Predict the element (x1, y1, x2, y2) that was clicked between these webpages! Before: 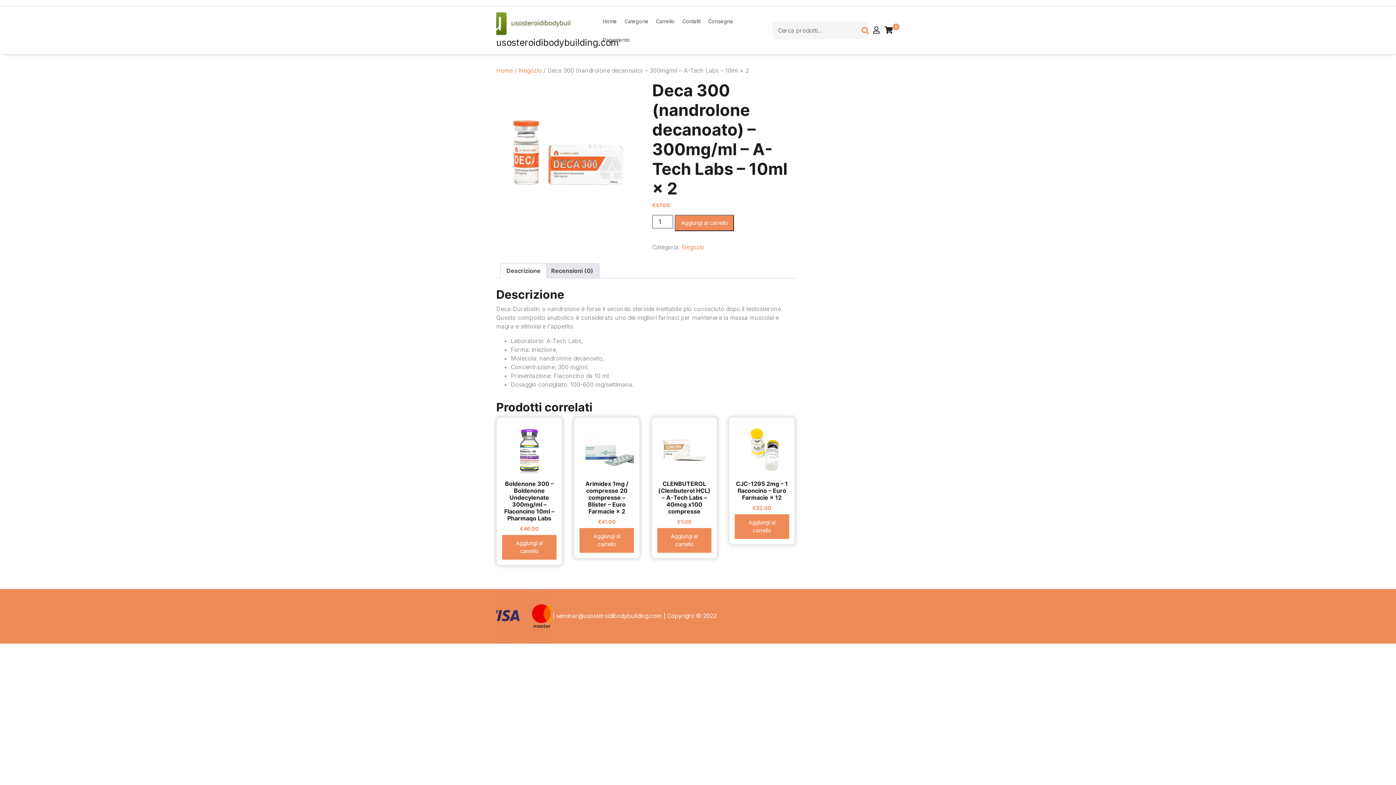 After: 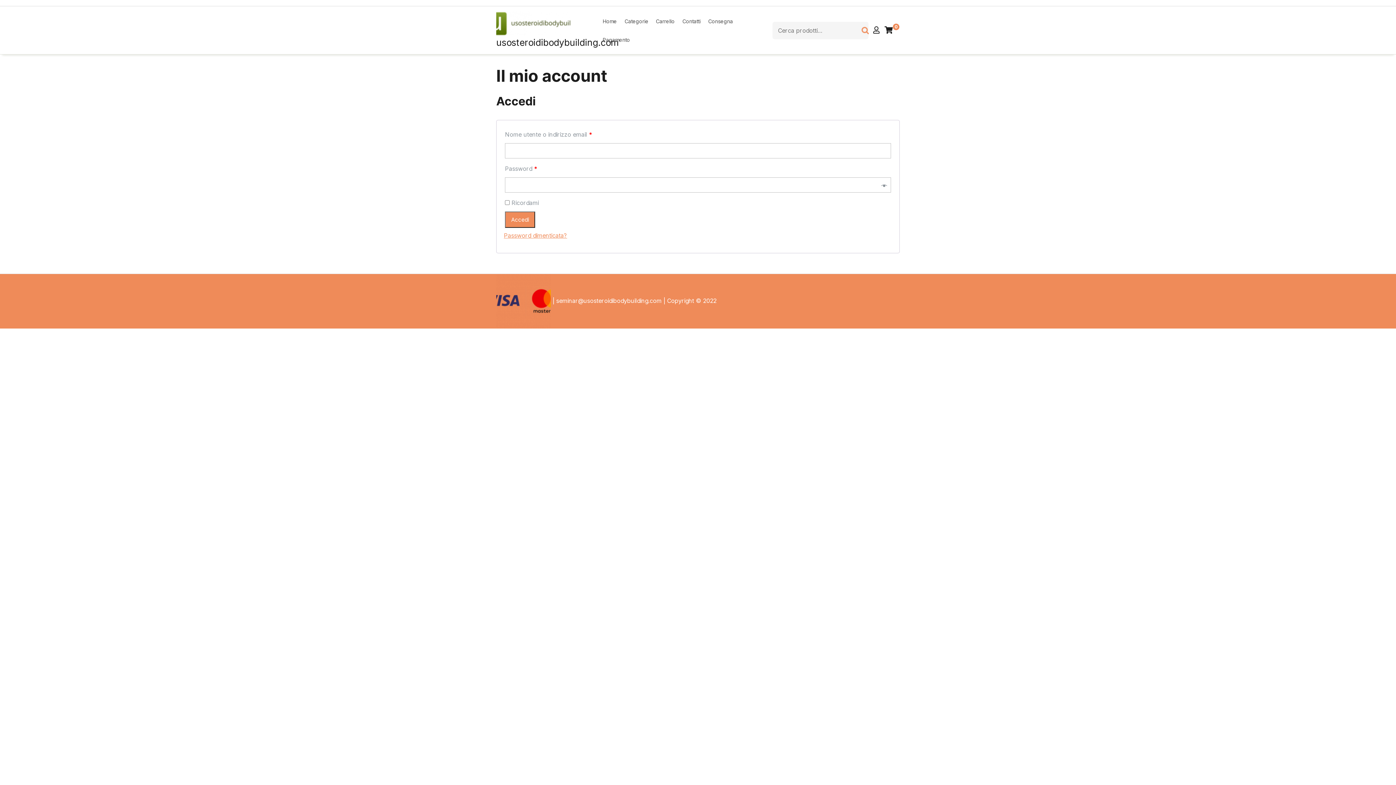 Action: bbox: (873, 26, 880, 34)